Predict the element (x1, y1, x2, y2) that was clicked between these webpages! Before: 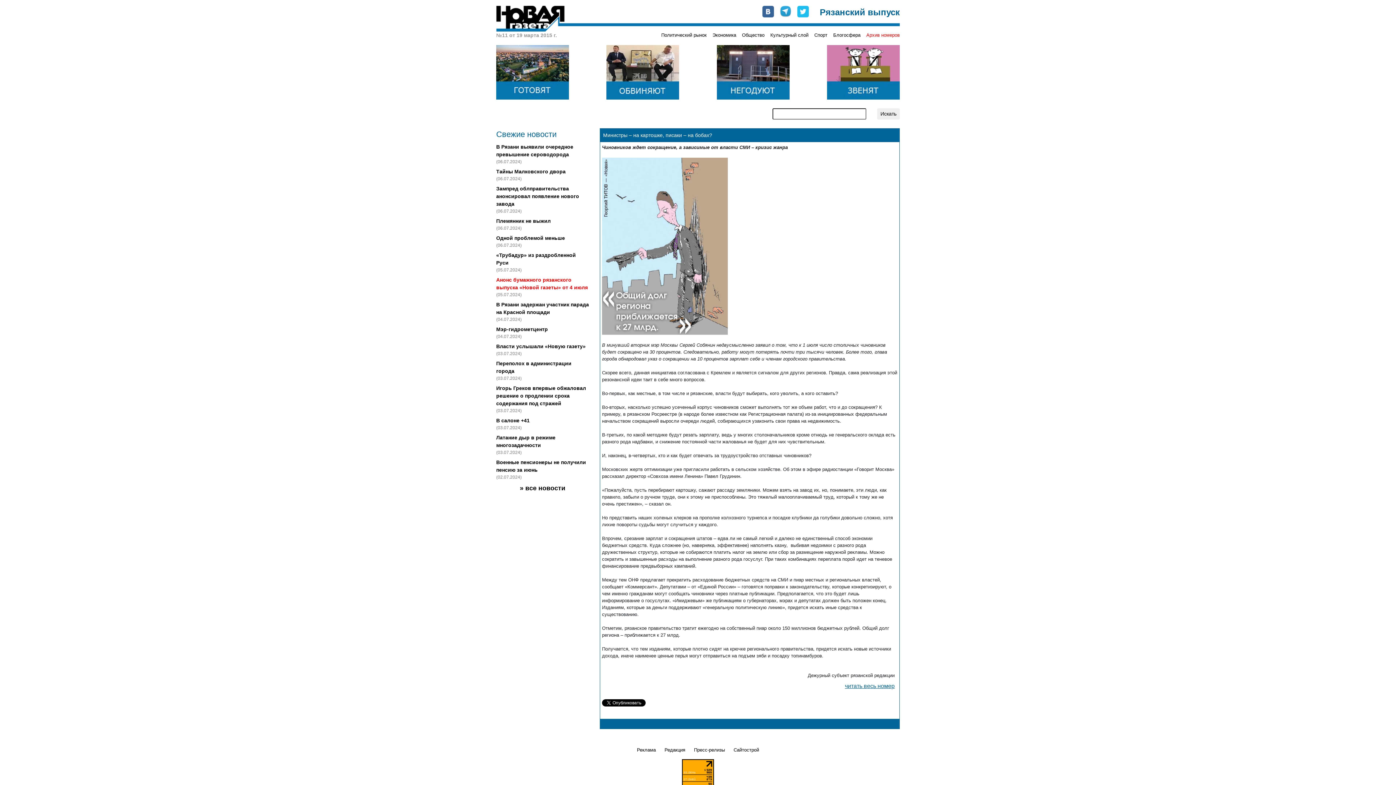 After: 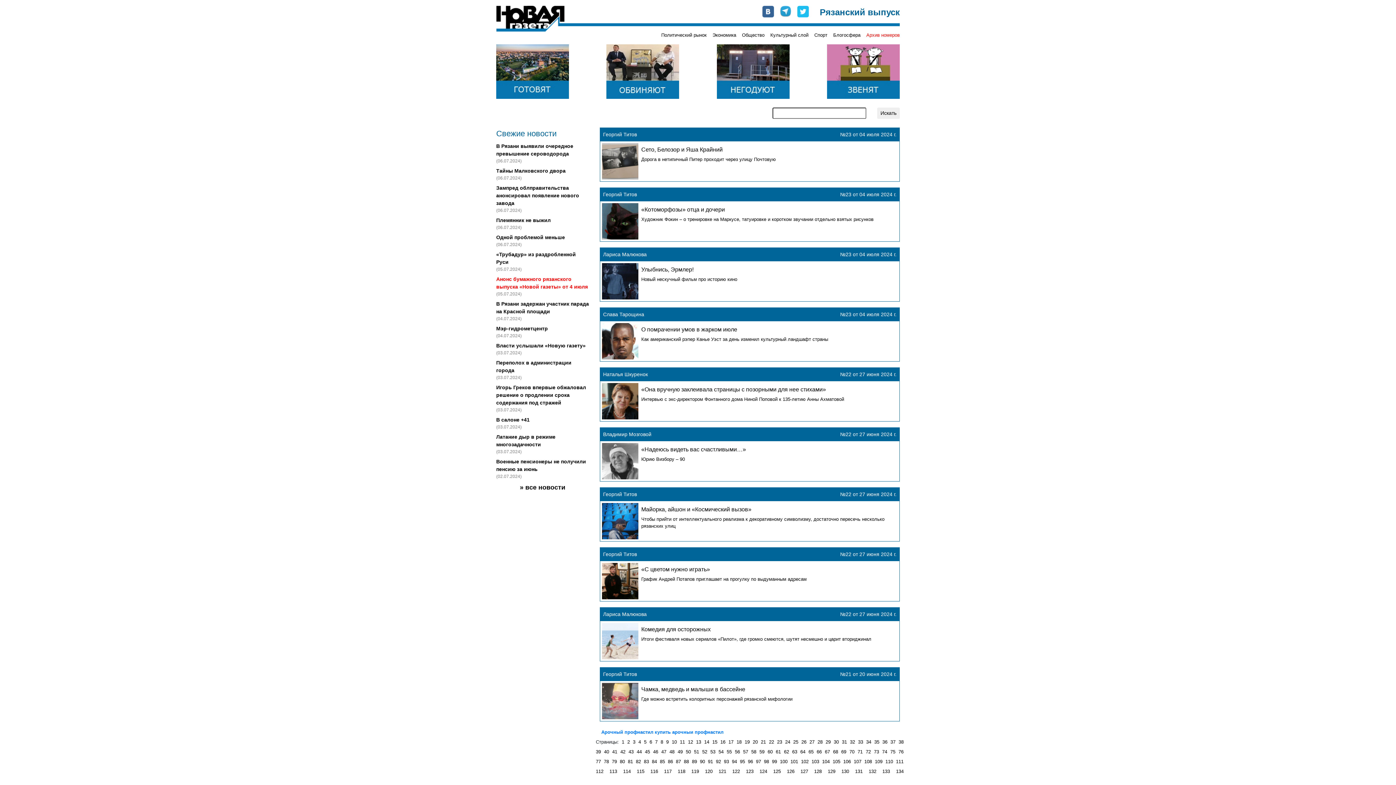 Action: label: Культурный слой bbox: (770, 32, 808, 37)